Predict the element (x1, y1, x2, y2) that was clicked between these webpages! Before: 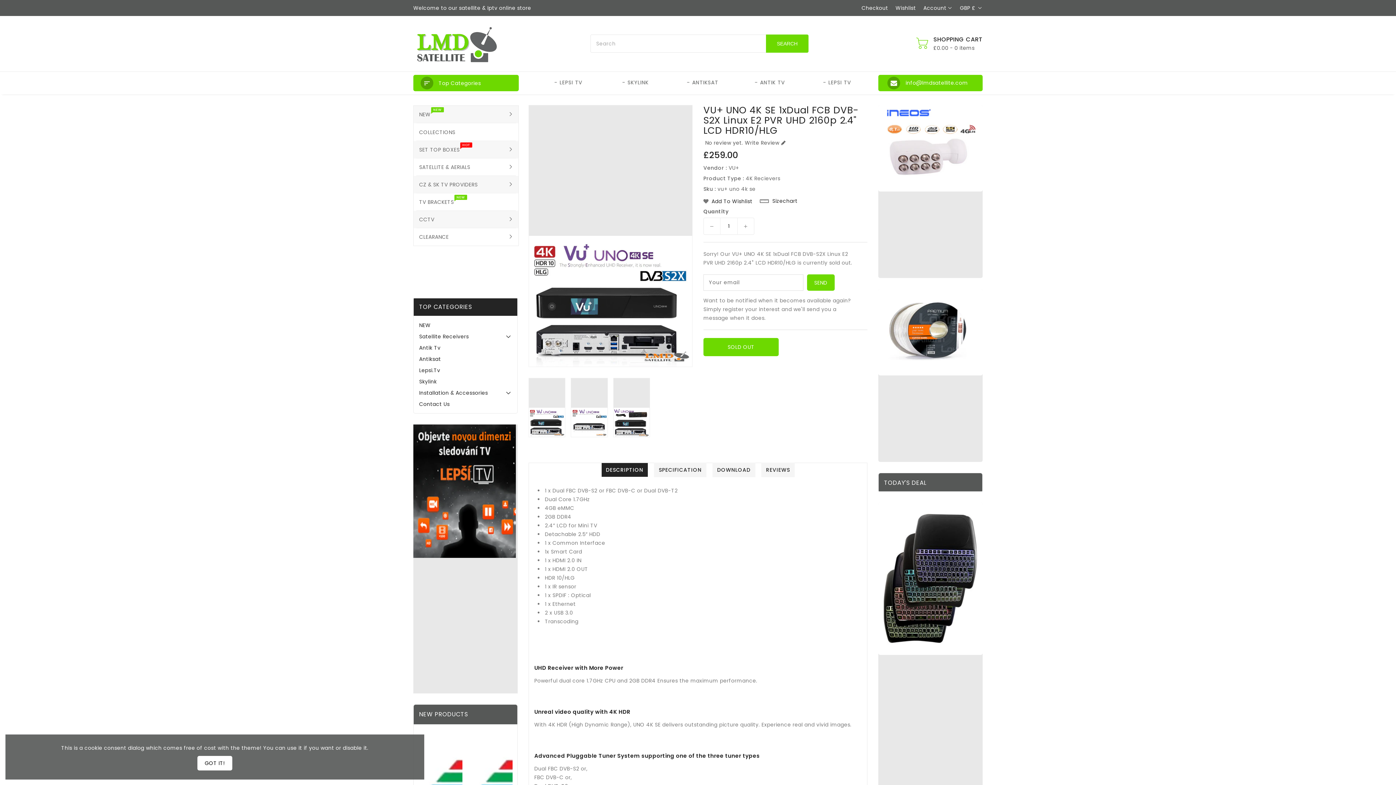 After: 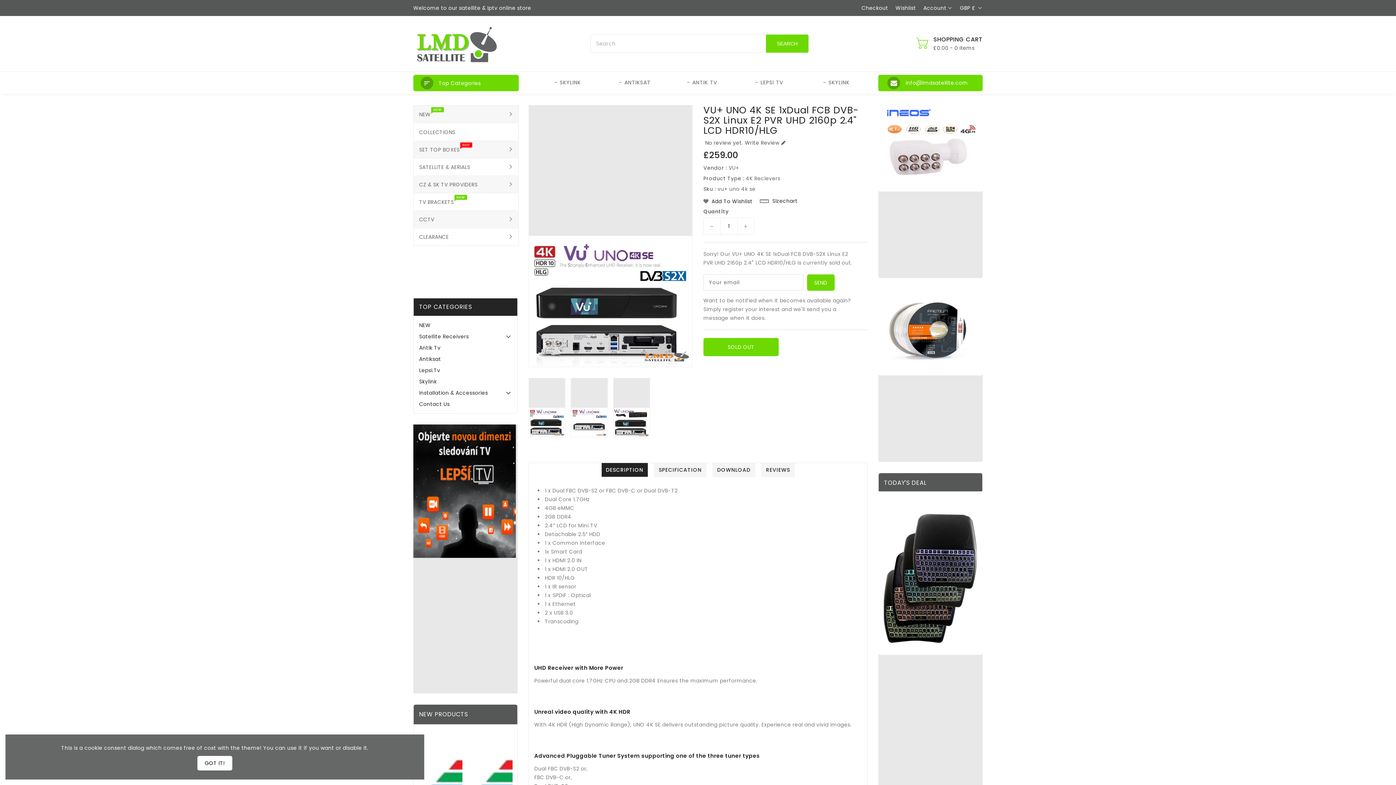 Action: bbox: (413, 228, 518, 245) label: CLEARANCE